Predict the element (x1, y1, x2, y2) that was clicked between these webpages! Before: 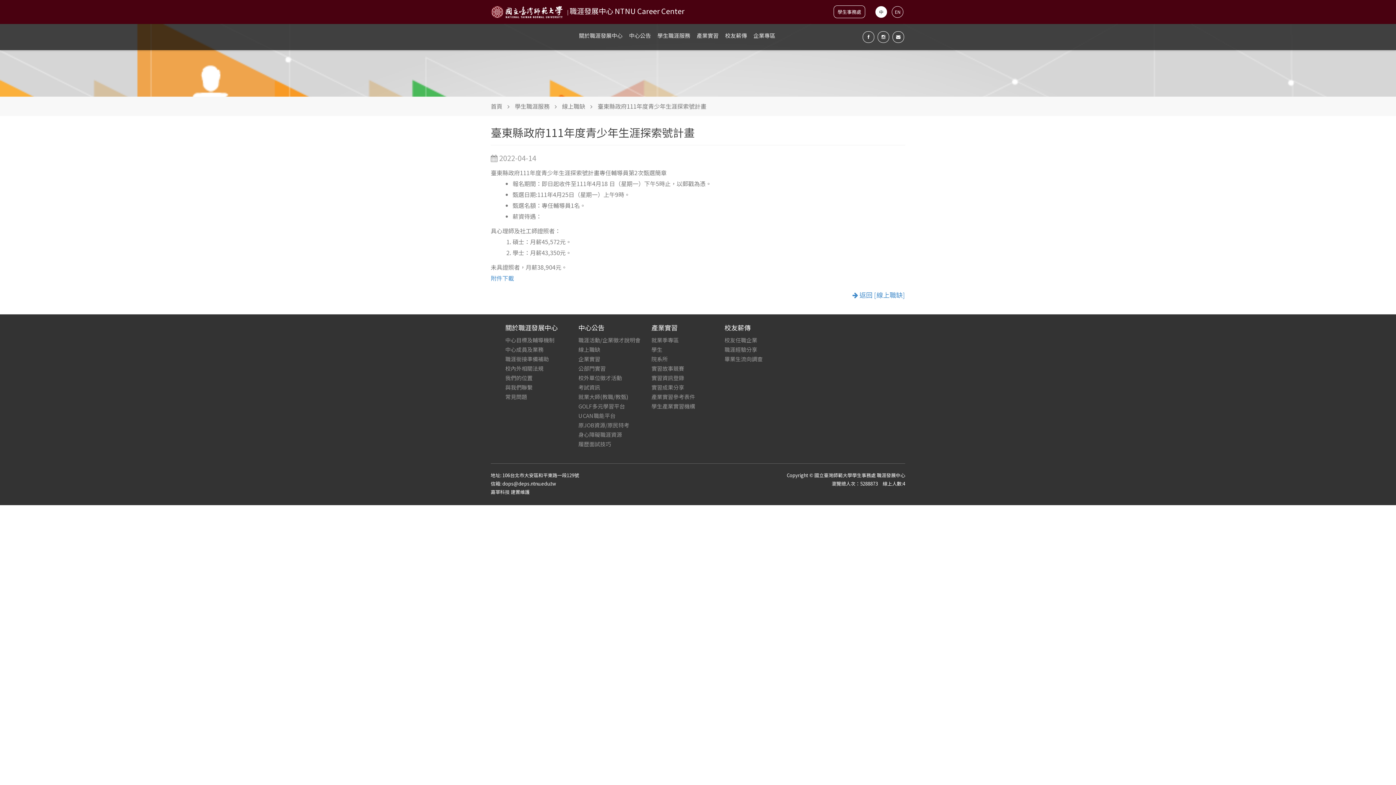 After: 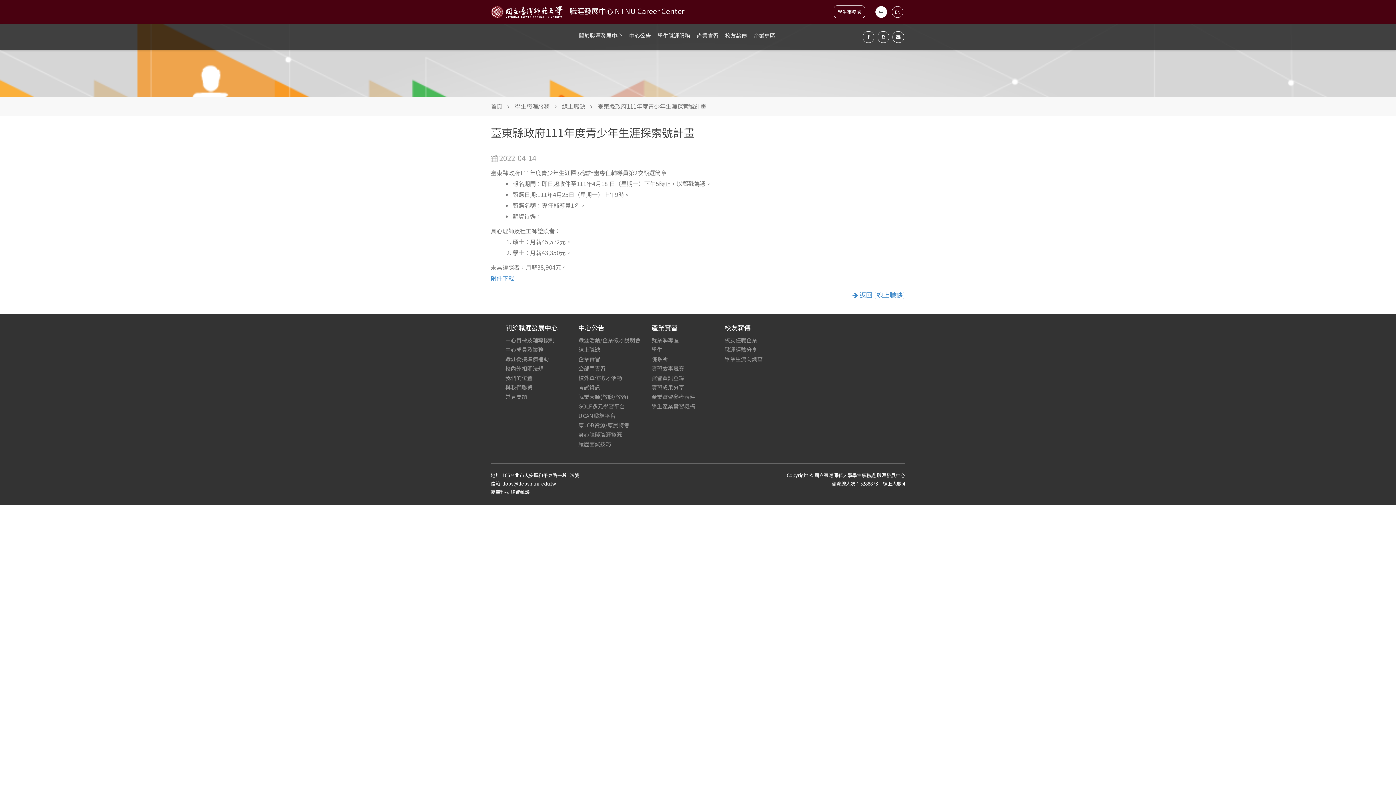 Action: label: 產業實習 bbox: (651, 323, 677, 332)